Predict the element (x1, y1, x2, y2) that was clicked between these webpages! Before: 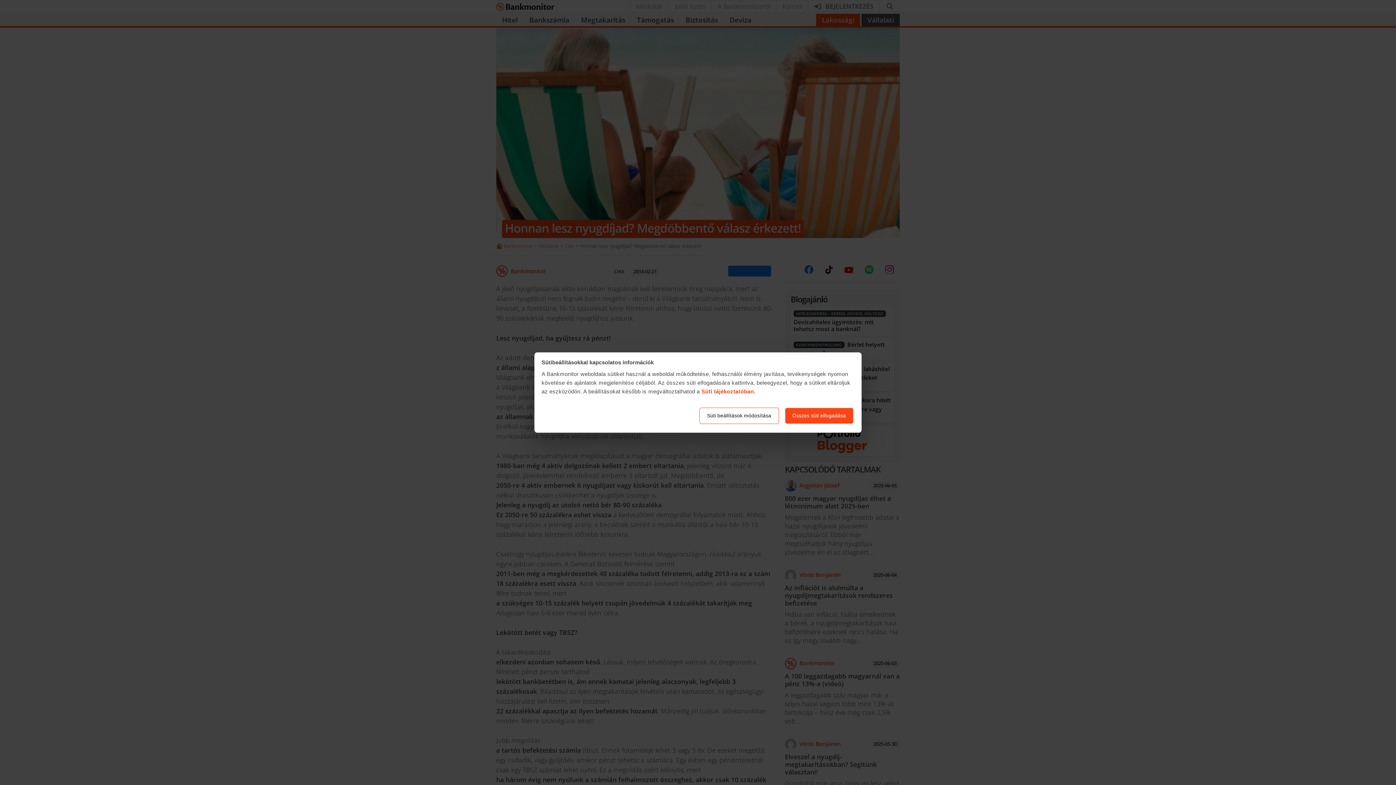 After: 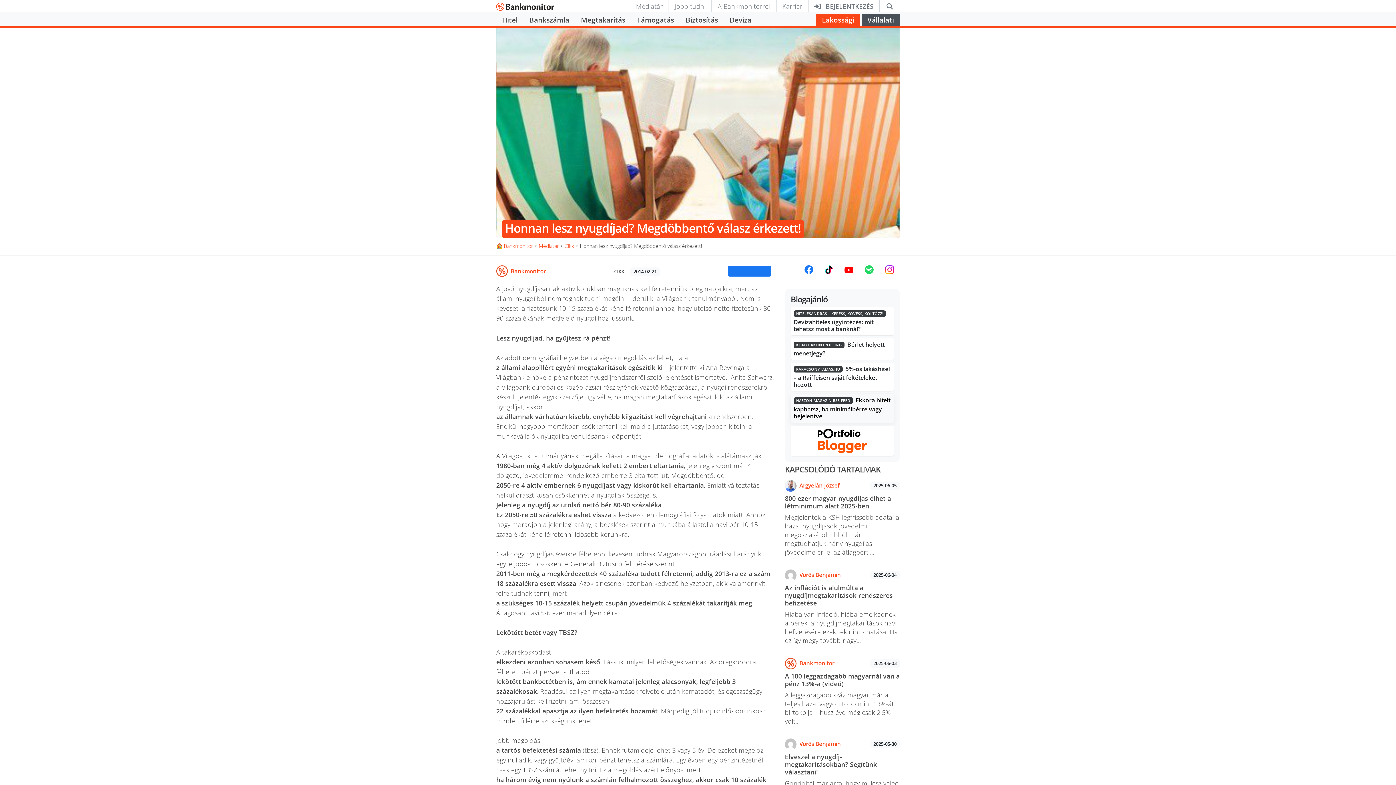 Action: label: Összes süti elfogadása bbox: (784, 407, 853, 424)